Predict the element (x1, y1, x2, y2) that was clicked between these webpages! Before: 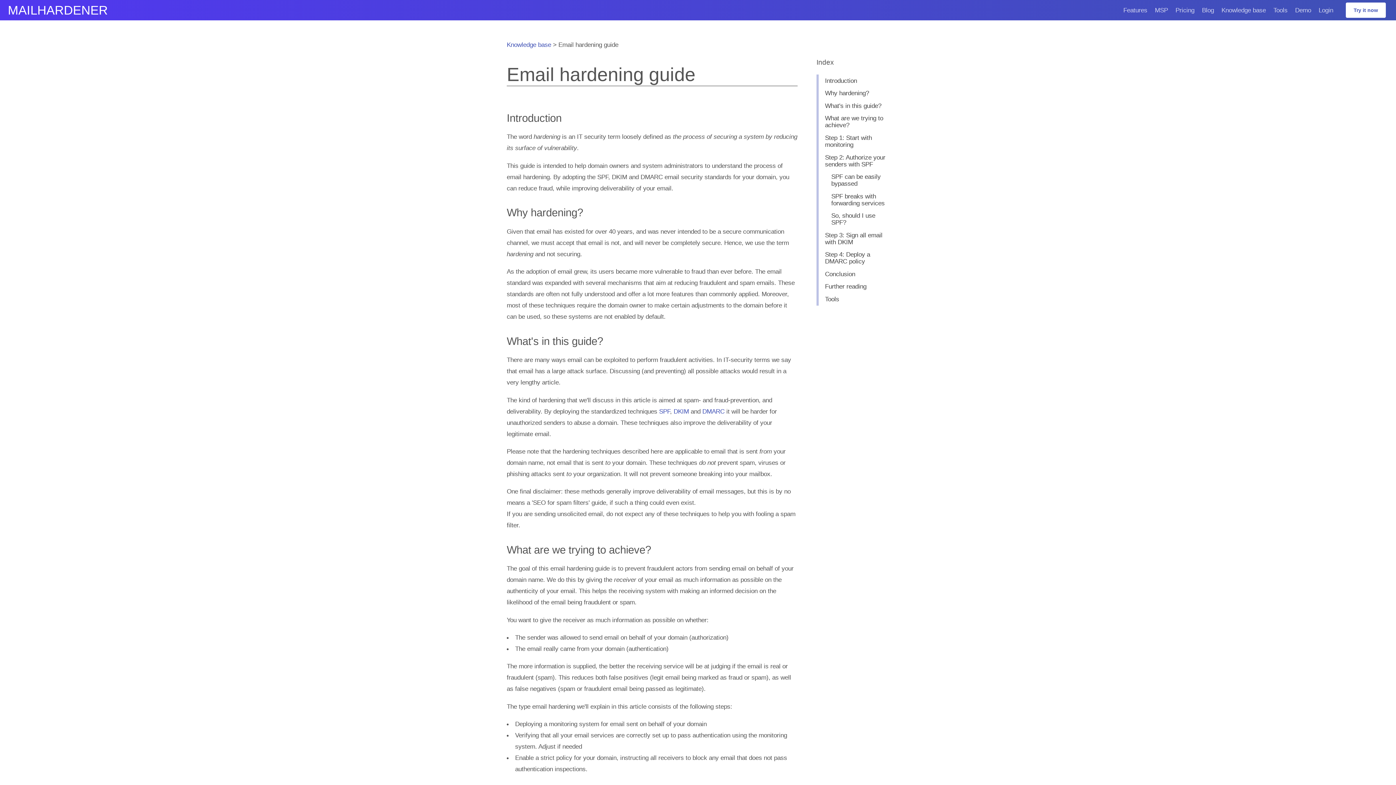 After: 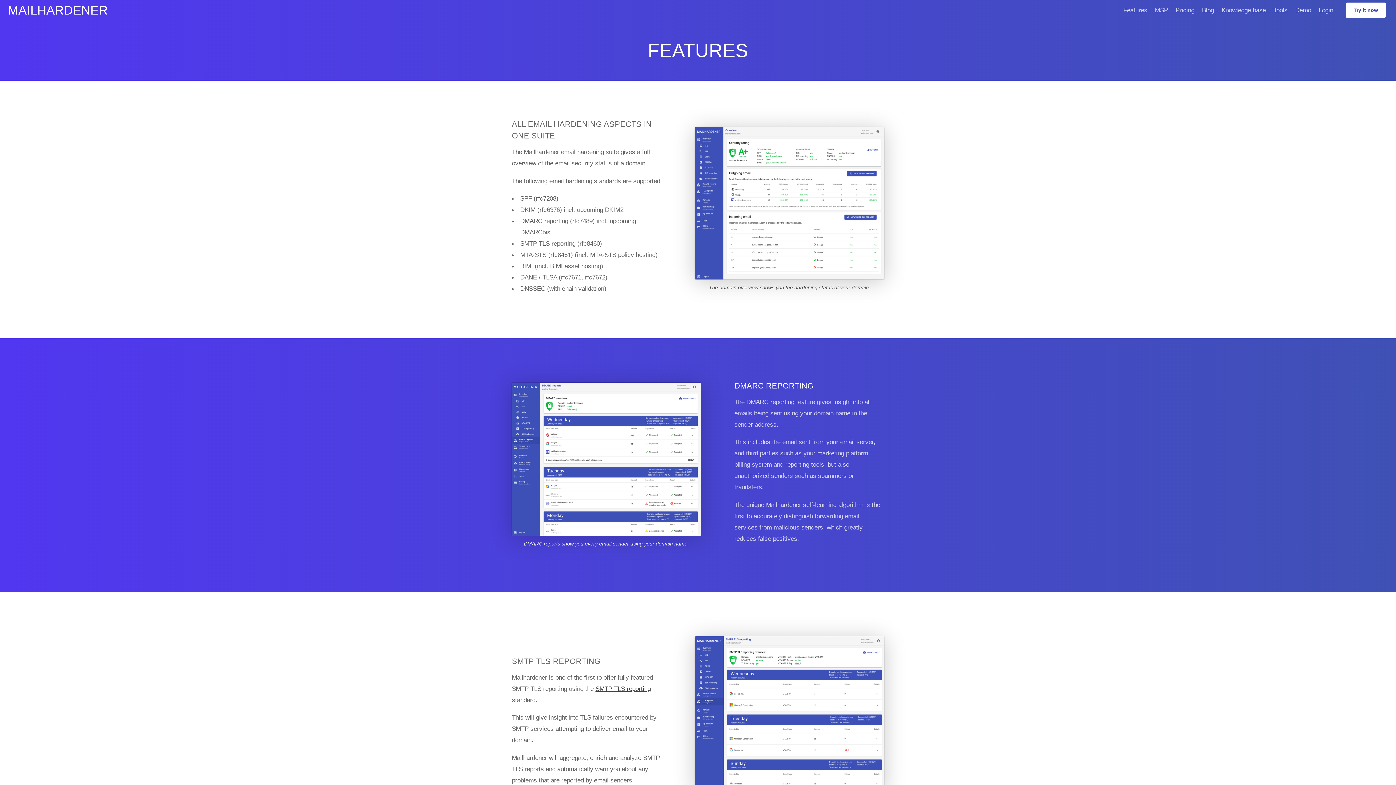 Action: label: Features bbox: (1123, 0, 1147, 20)